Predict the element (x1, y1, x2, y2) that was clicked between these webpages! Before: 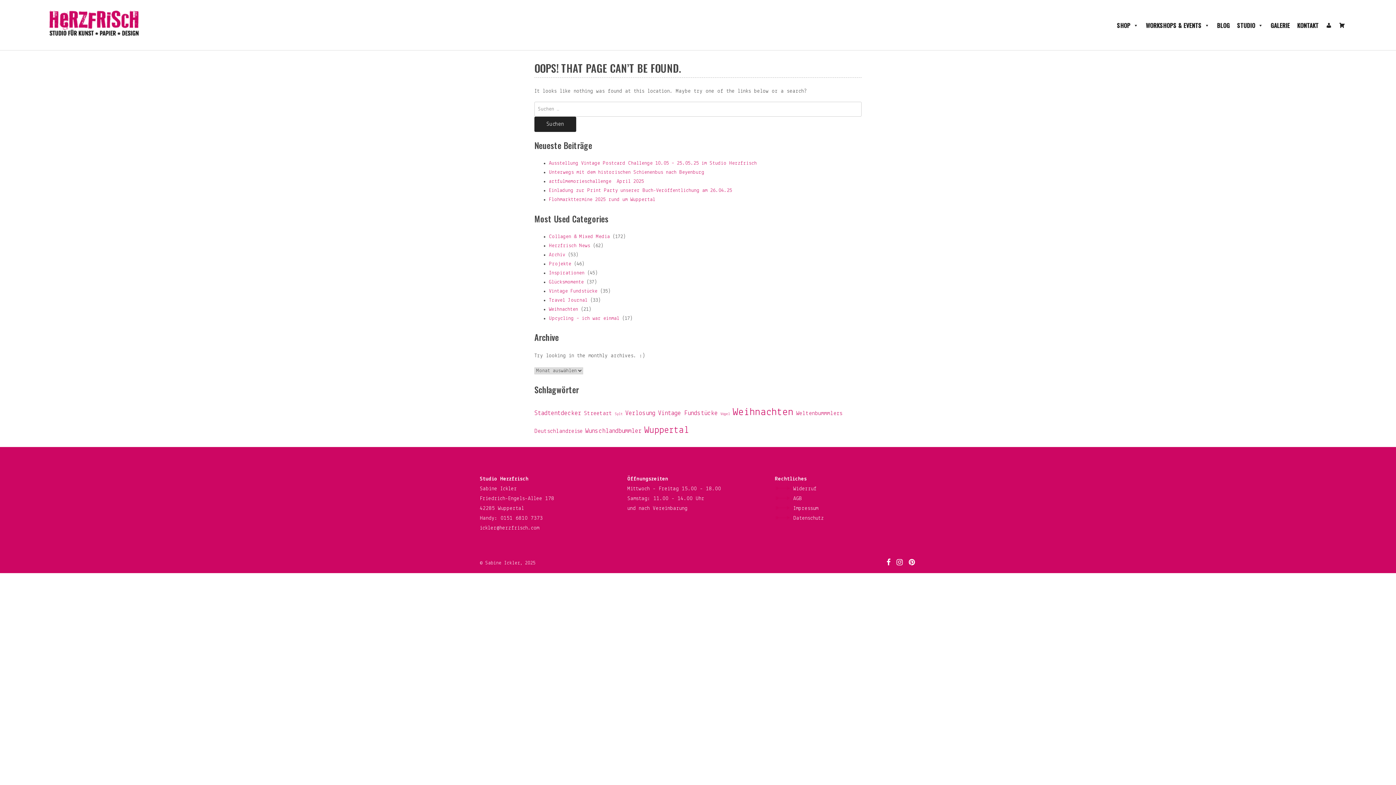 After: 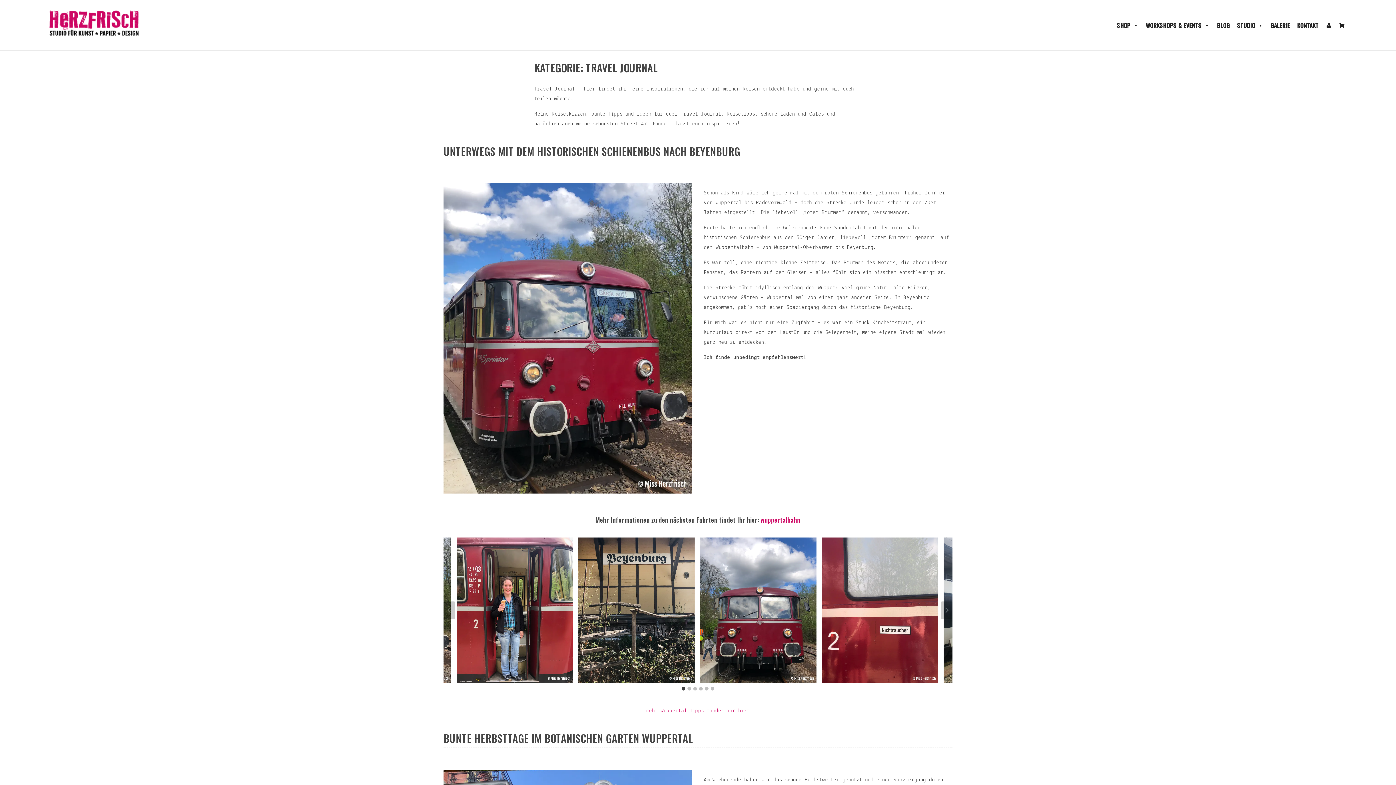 Action: label: Travel Journal bbox: (549, 297, 587, 303)